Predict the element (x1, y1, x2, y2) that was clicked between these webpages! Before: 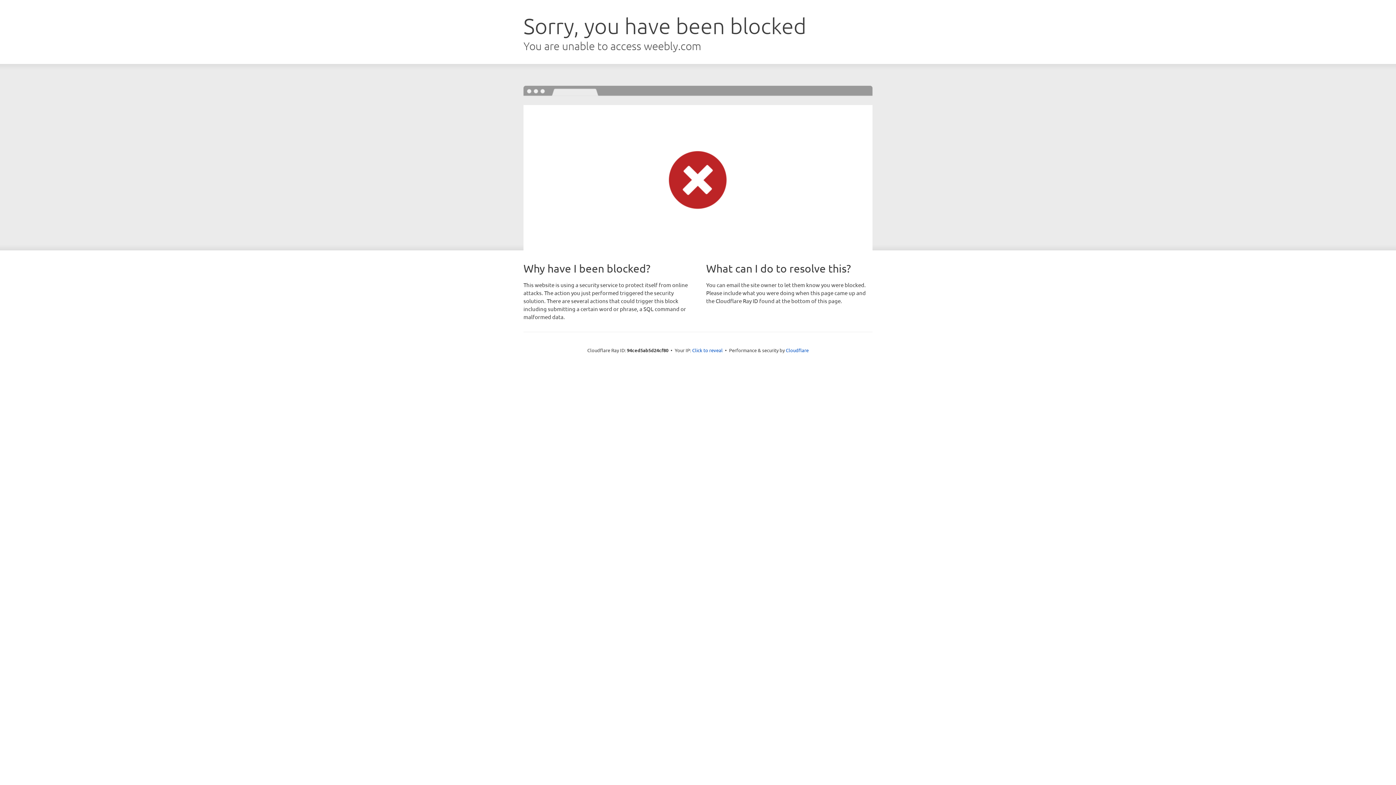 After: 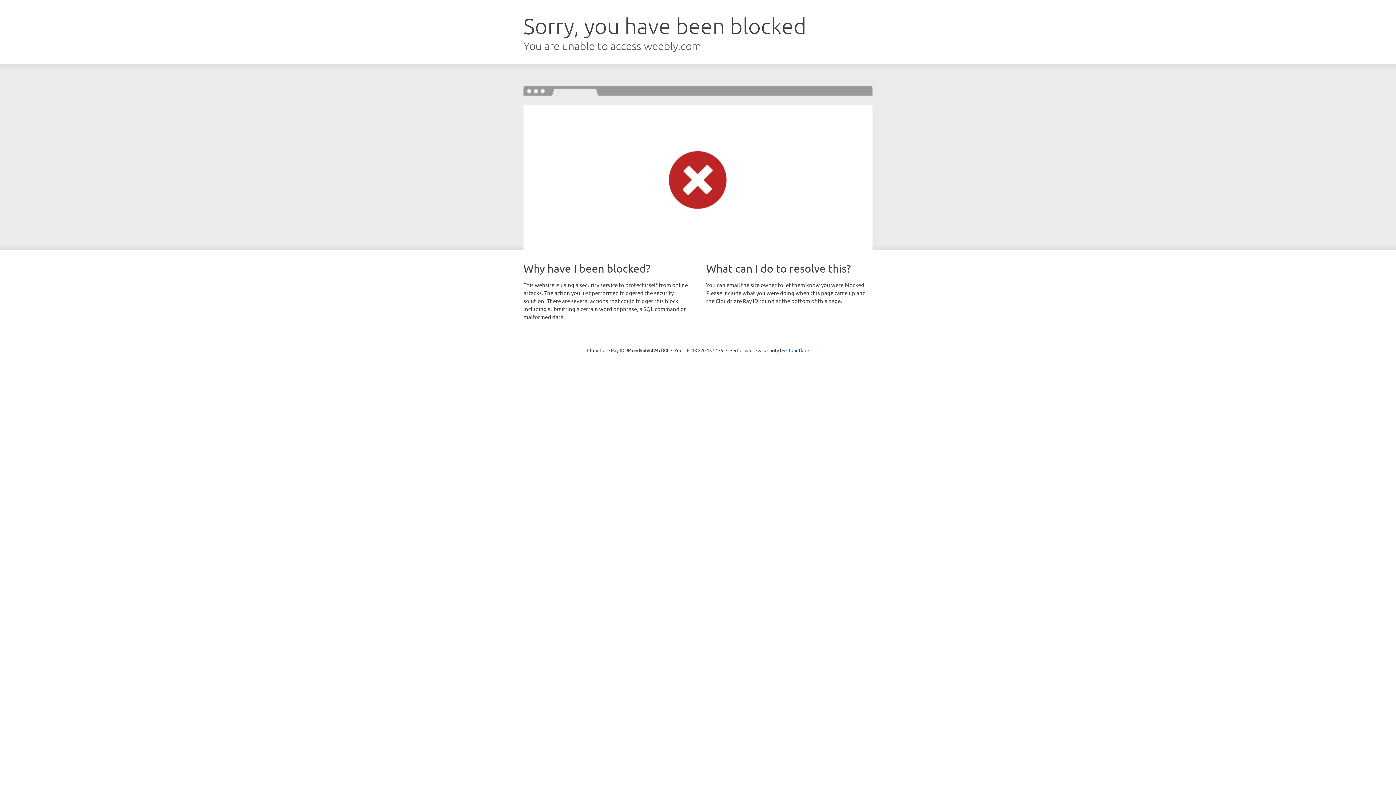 Action: bbox: (692, 346, 722, 353) label: Click to reveal